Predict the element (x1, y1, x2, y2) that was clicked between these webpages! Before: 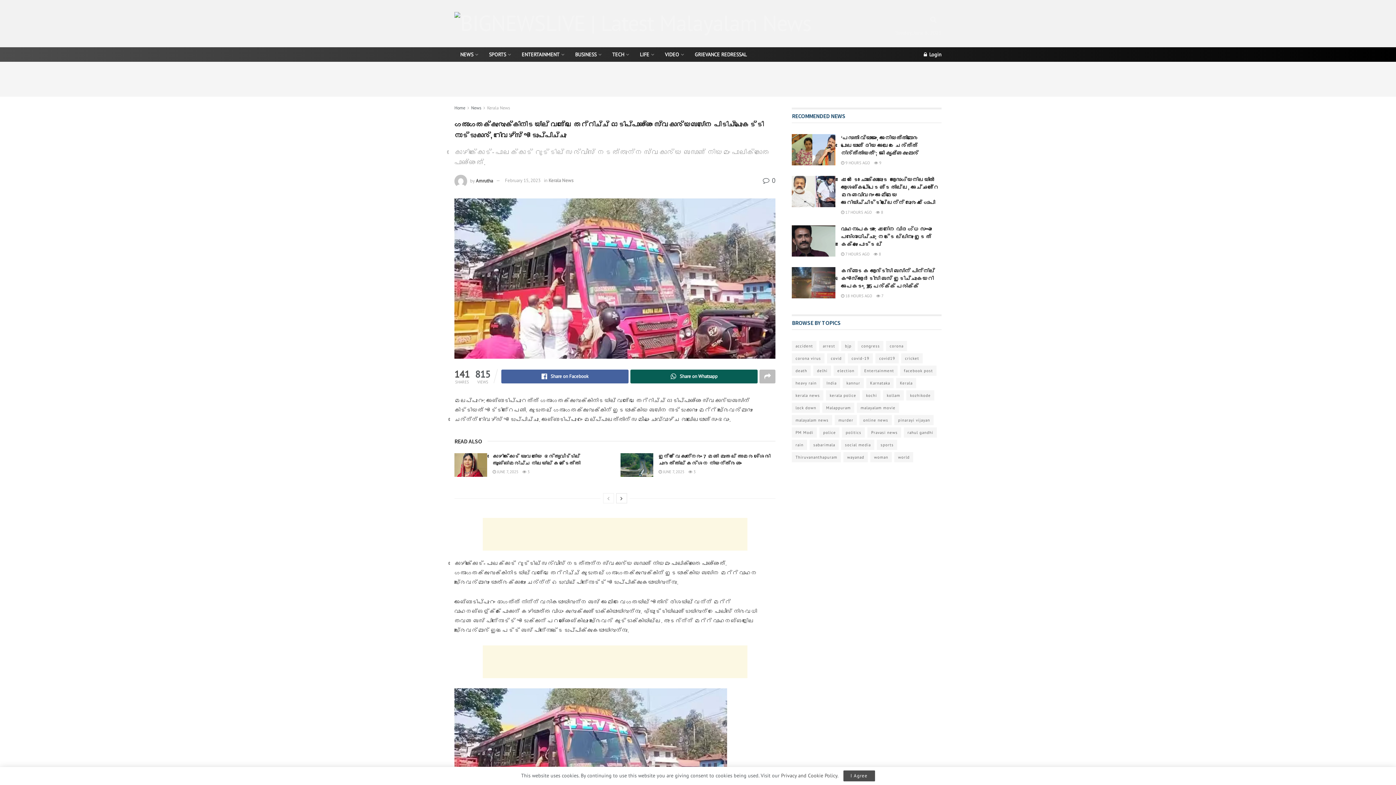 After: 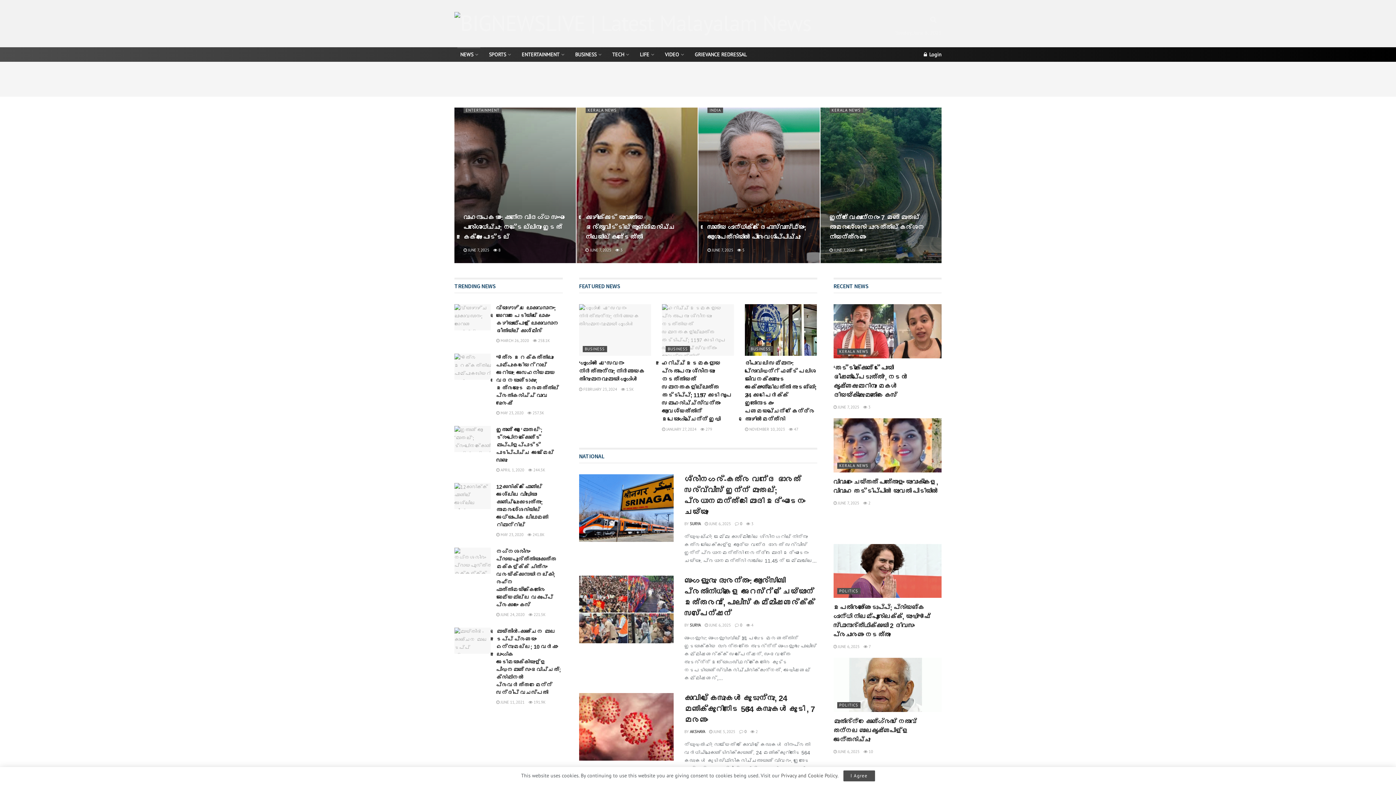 Action: bbox: (454, 47, 483, 61) label: NEWS